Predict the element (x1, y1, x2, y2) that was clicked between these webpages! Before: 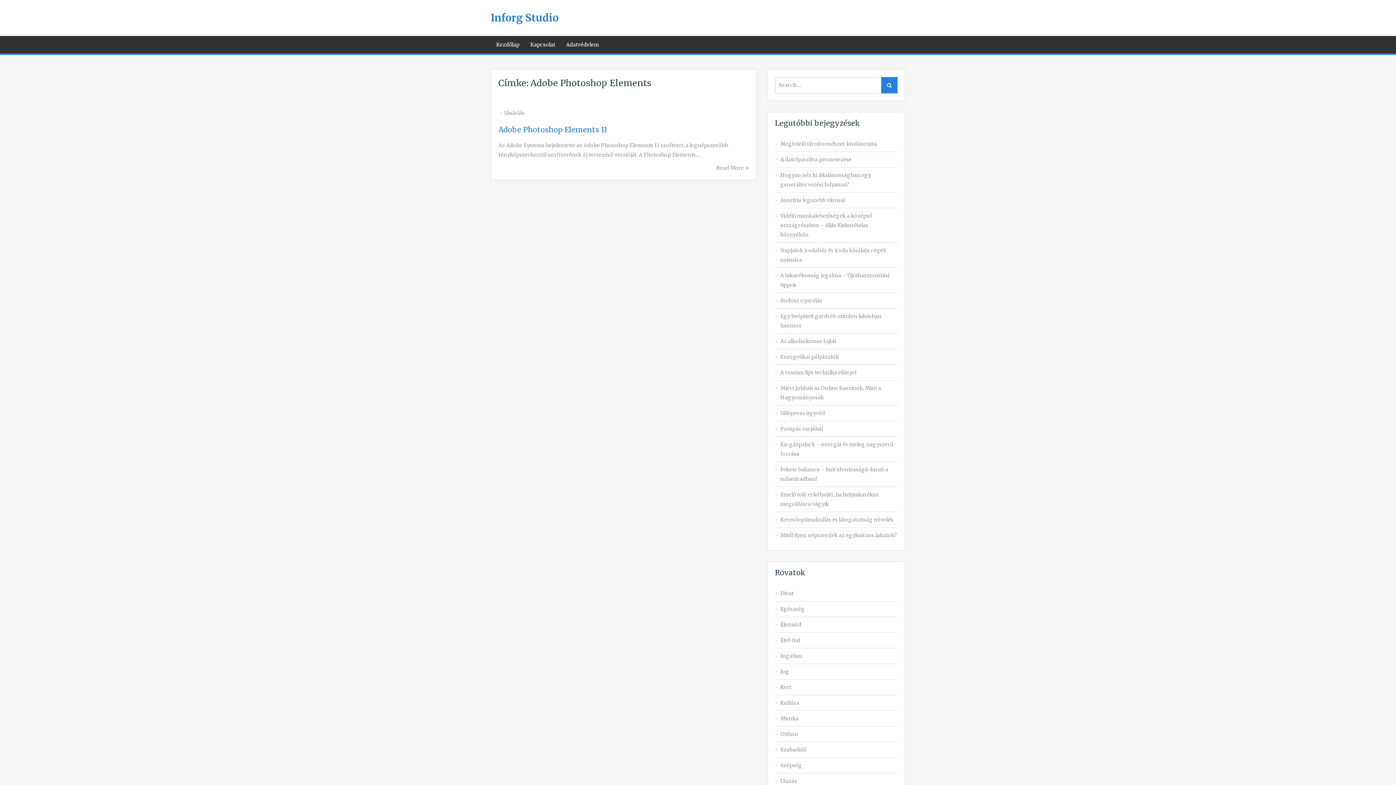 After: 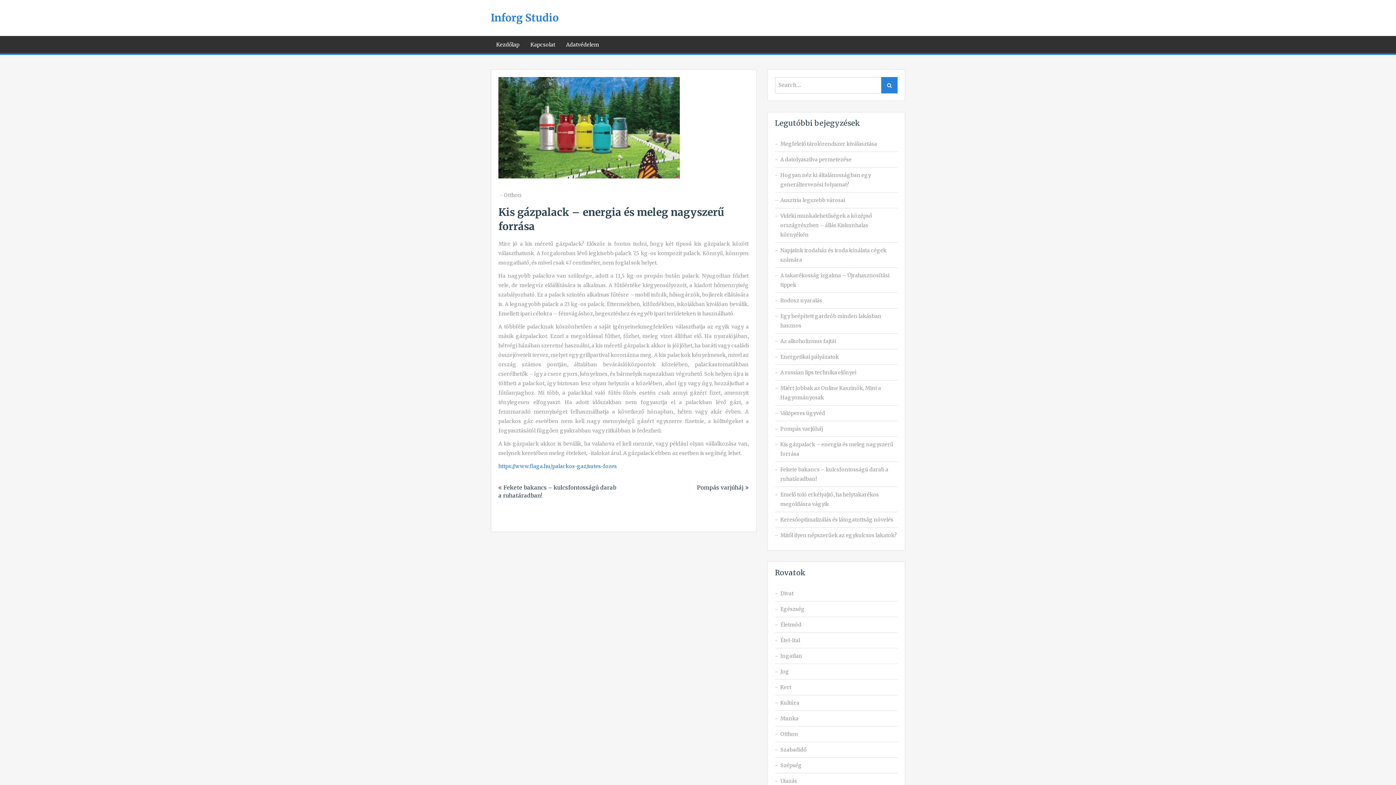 Action: label: Kis gázpalack – energia és meleg nagyszerű forrása bbox: (780, 440, 897, 458)